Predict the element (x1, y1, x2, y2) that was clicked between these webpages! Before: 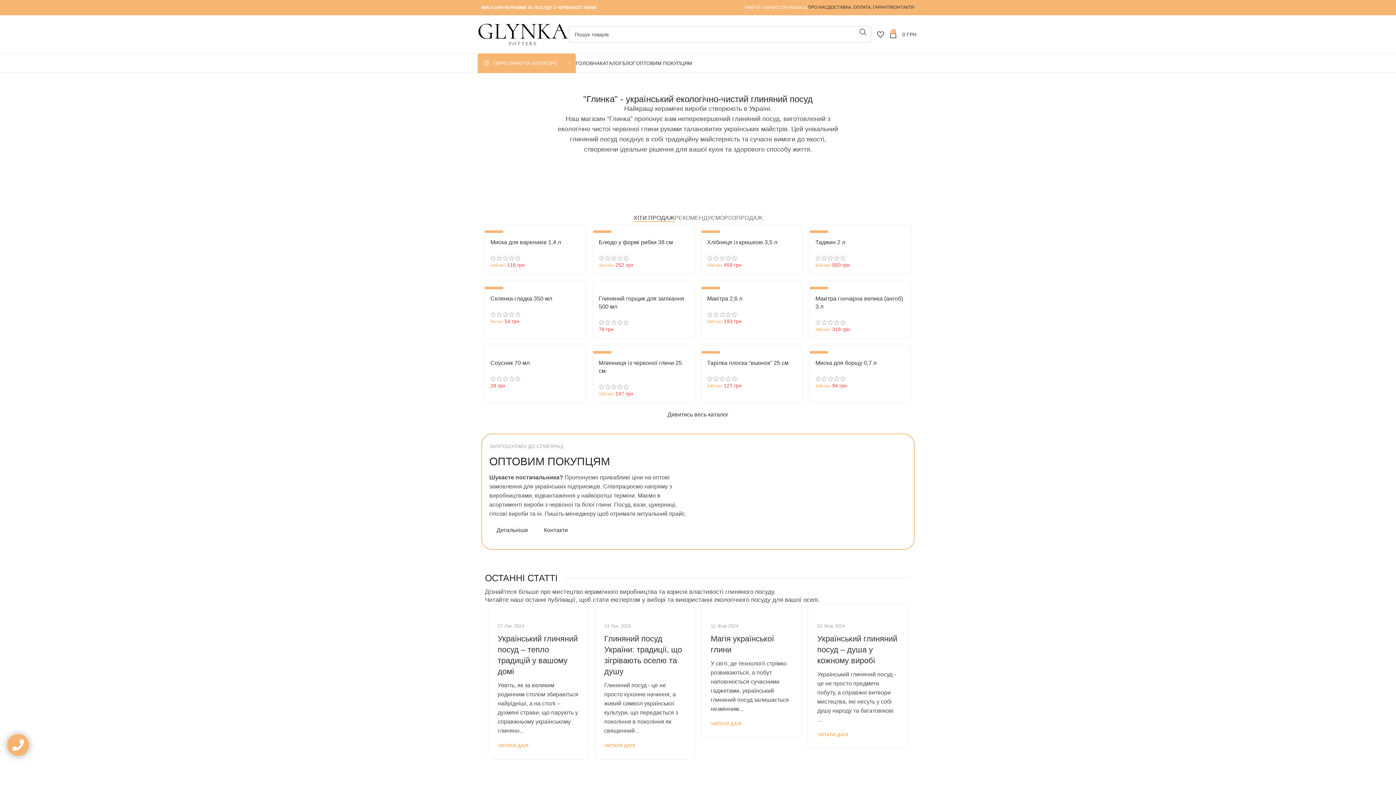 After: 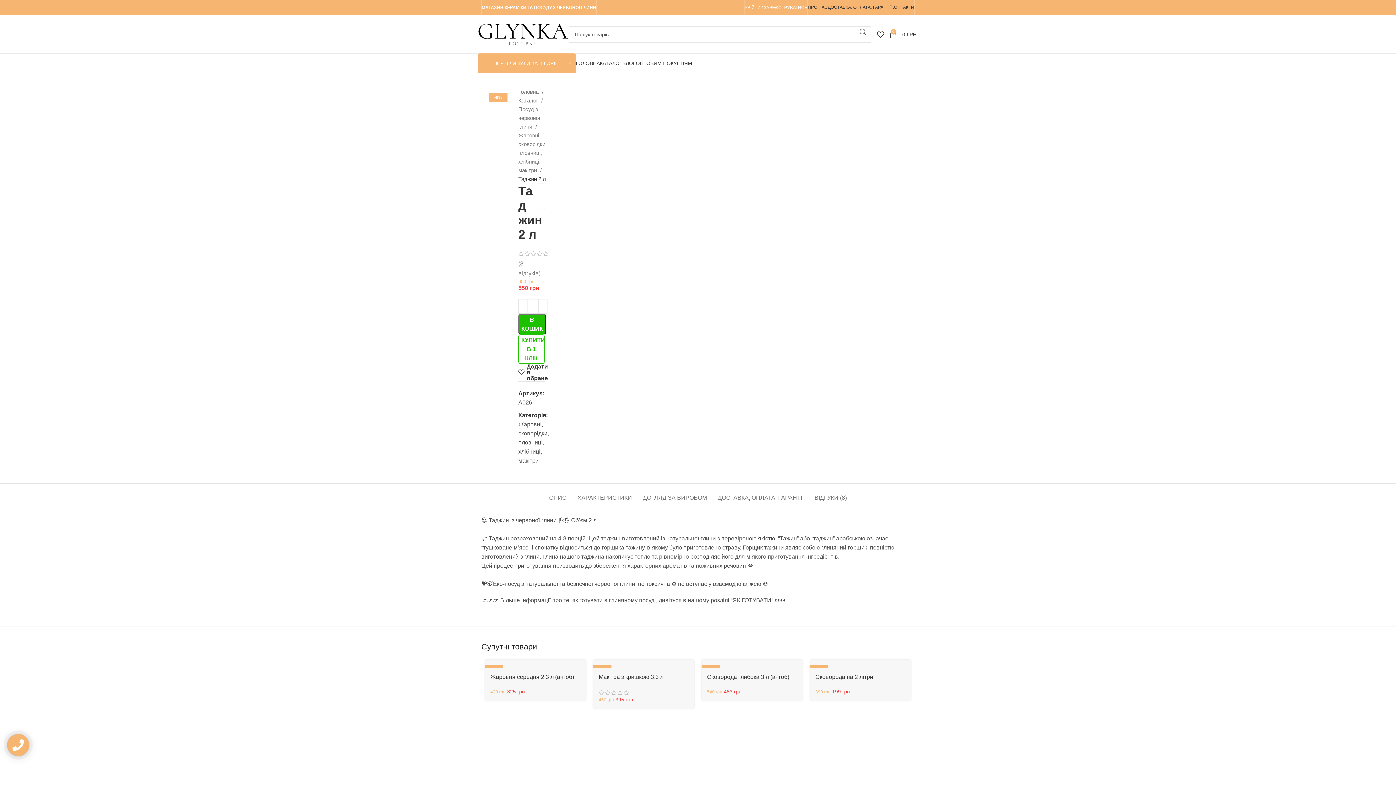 Action: bbox: (815, 239, 845, 245) label: Таджин 2 л